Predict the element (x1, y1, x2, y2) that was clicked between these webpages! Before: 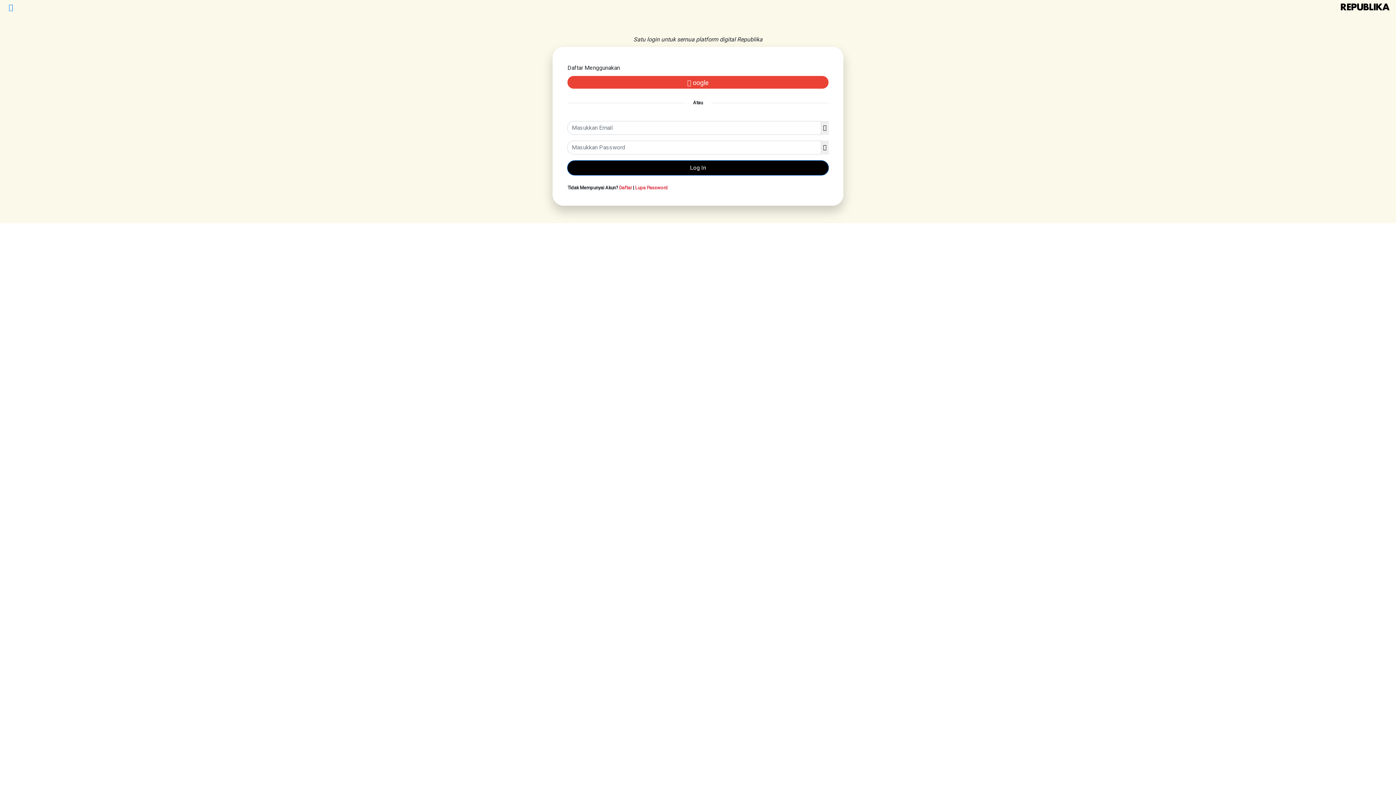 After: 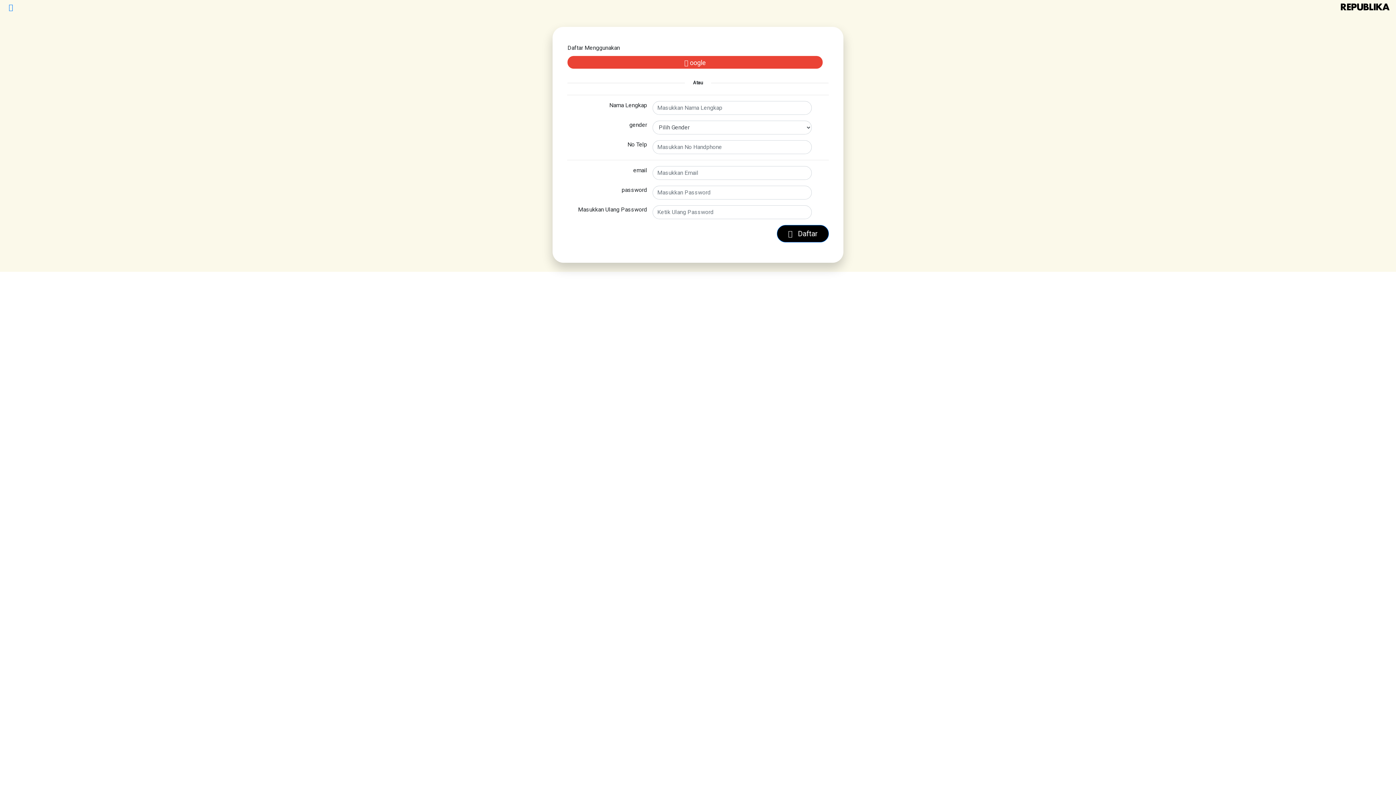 Action: bbox: (619, 184, 632, 190) label: Daftar